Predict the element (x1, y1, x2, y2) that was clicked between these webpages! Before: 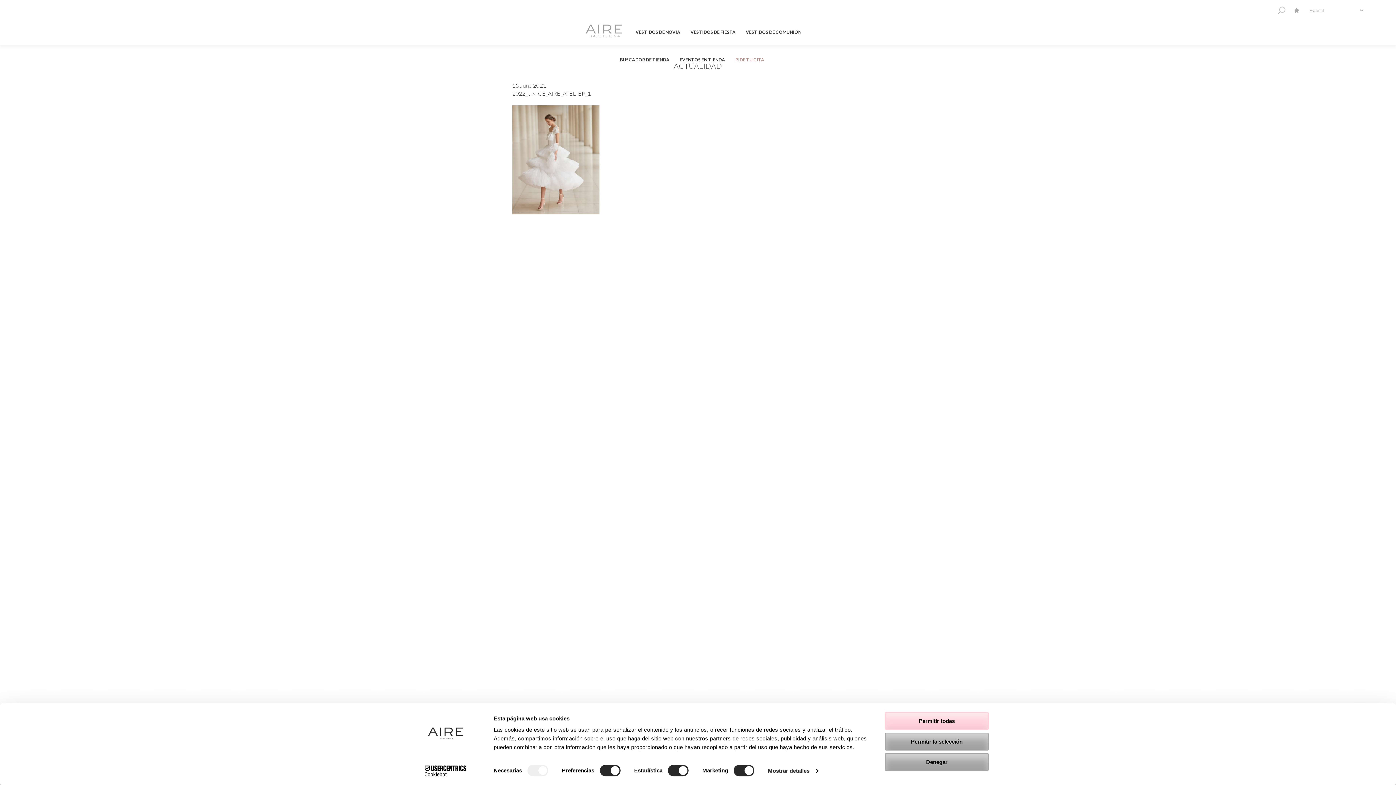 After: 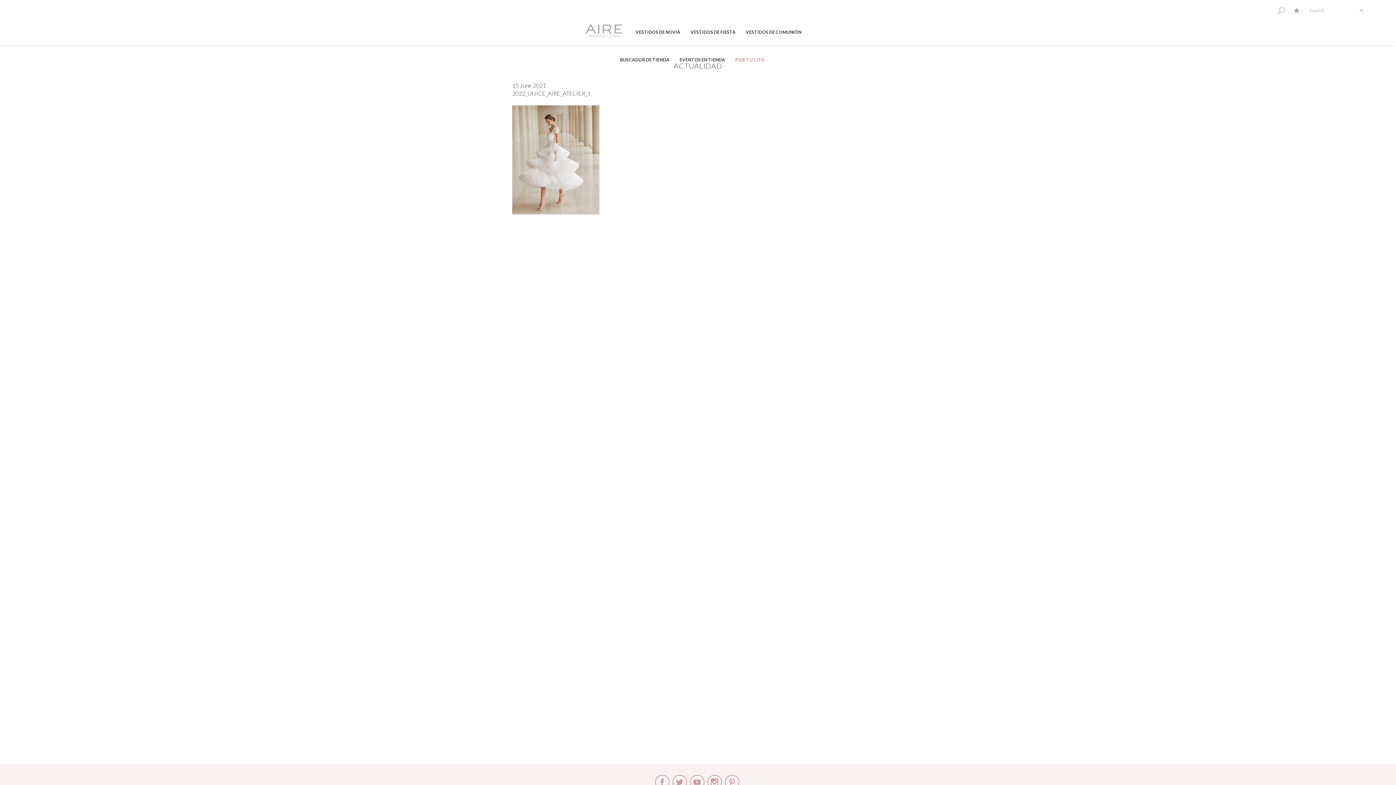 Action: label: Denegar bbox: (885, 753, 989, 771)